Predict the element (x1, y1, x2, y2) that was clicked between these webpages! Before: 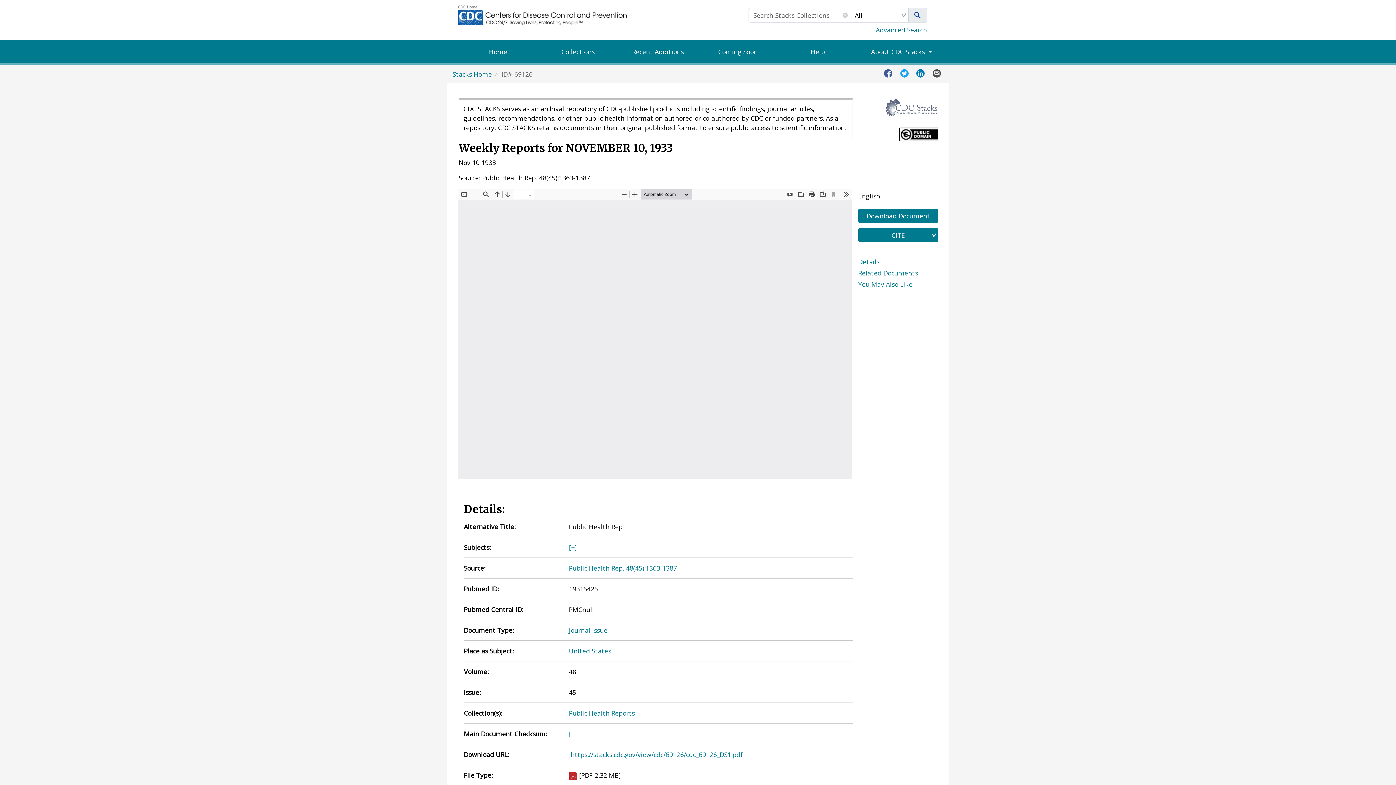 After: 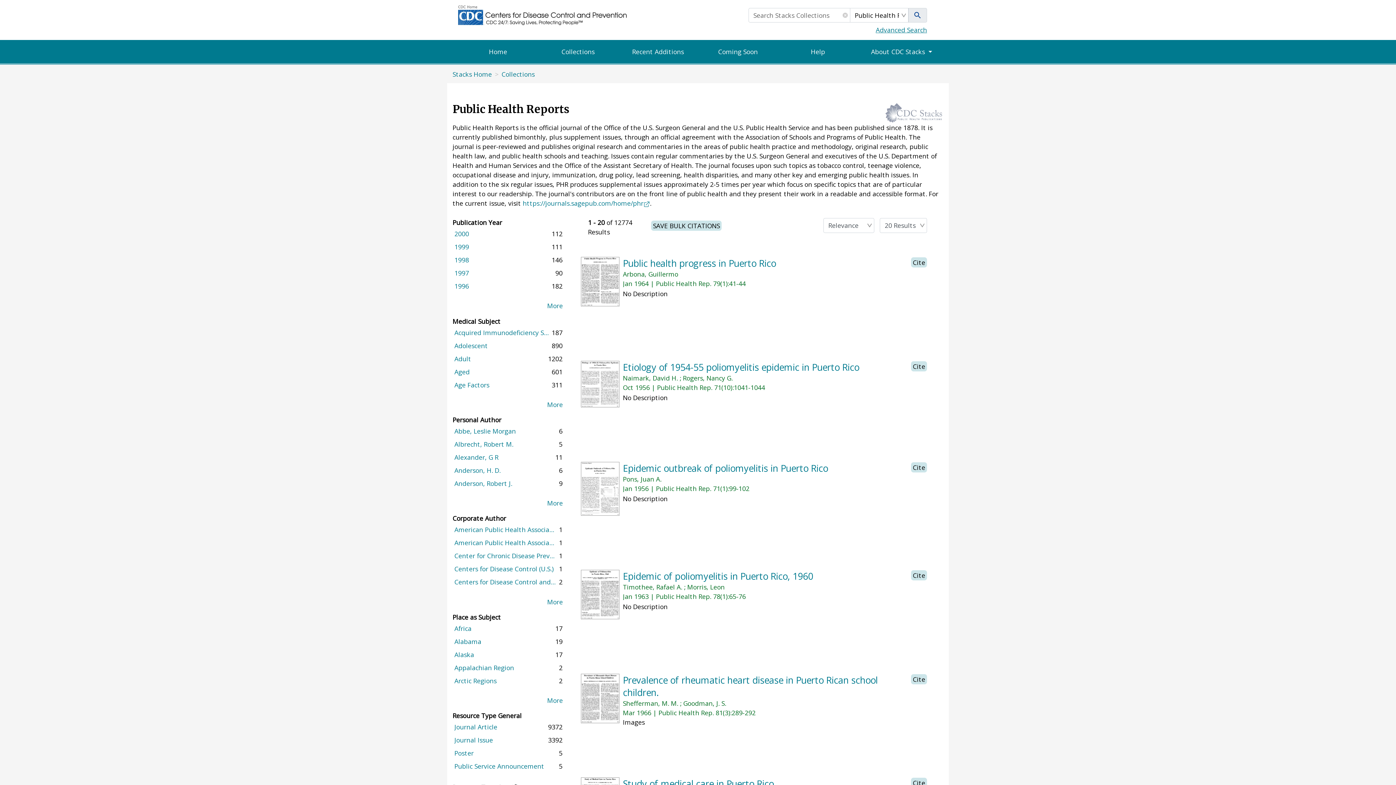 Action: bbox: (569, 708, 634, 718) label: Public Health Reports